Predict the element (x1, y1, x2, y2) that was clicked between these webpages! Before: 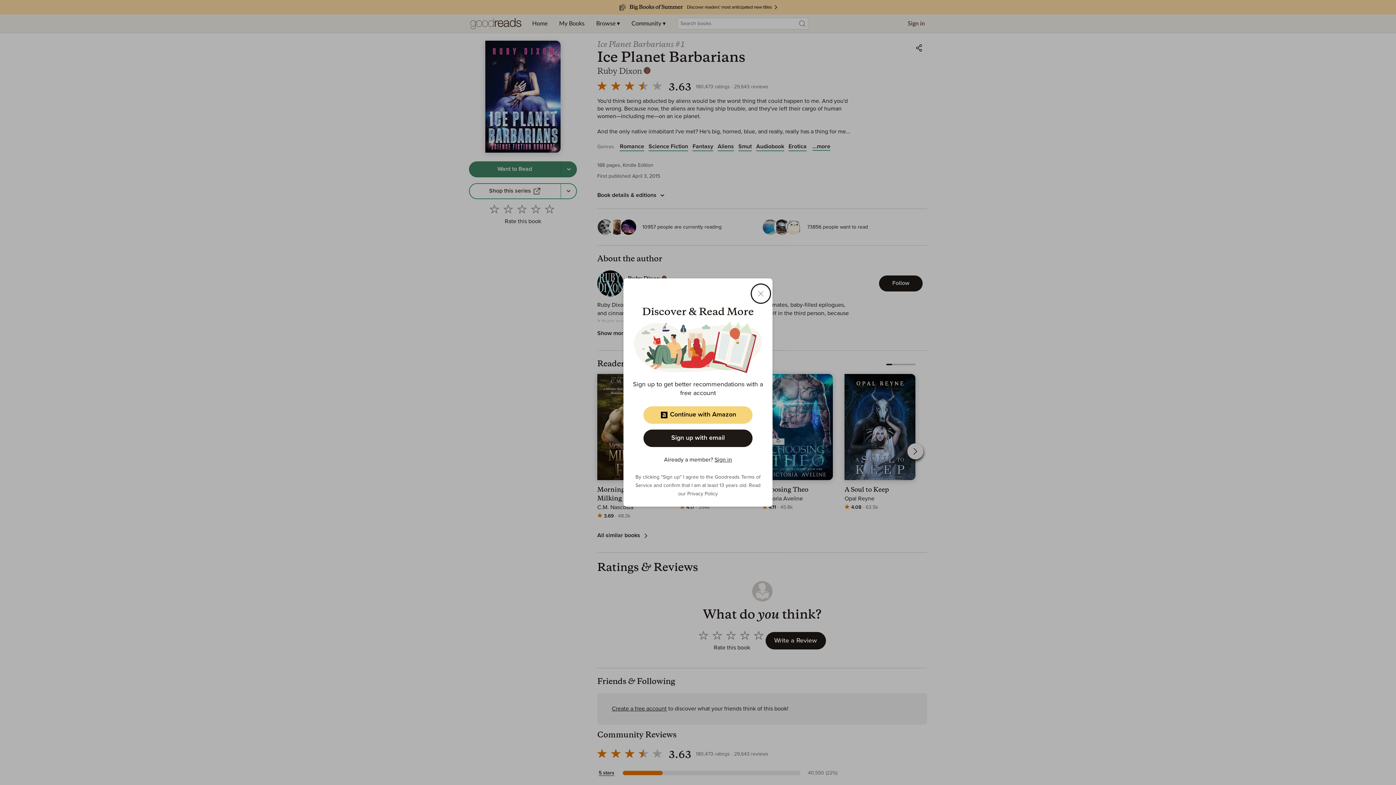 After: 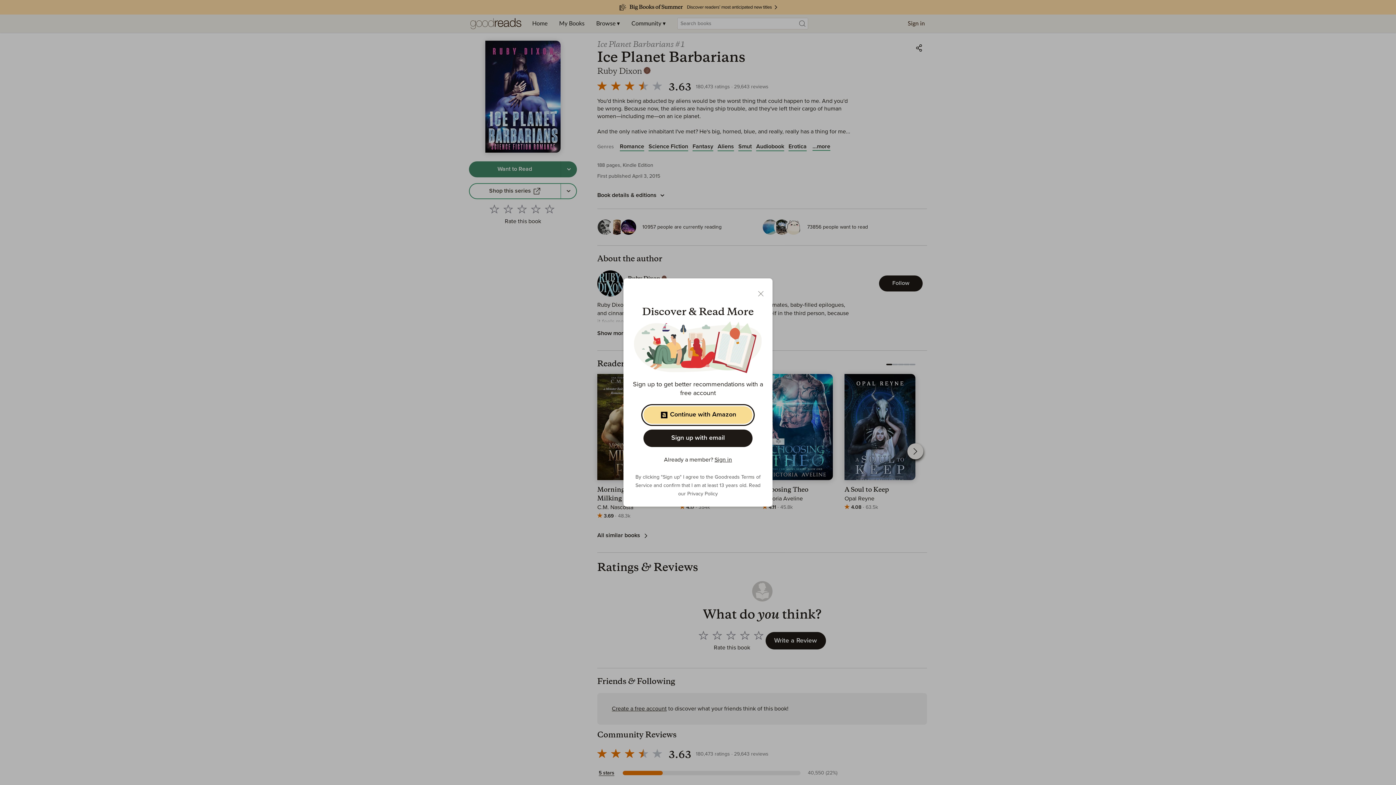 Action: bbox: (643, 406, 752, 423) label: Continue with Amazon